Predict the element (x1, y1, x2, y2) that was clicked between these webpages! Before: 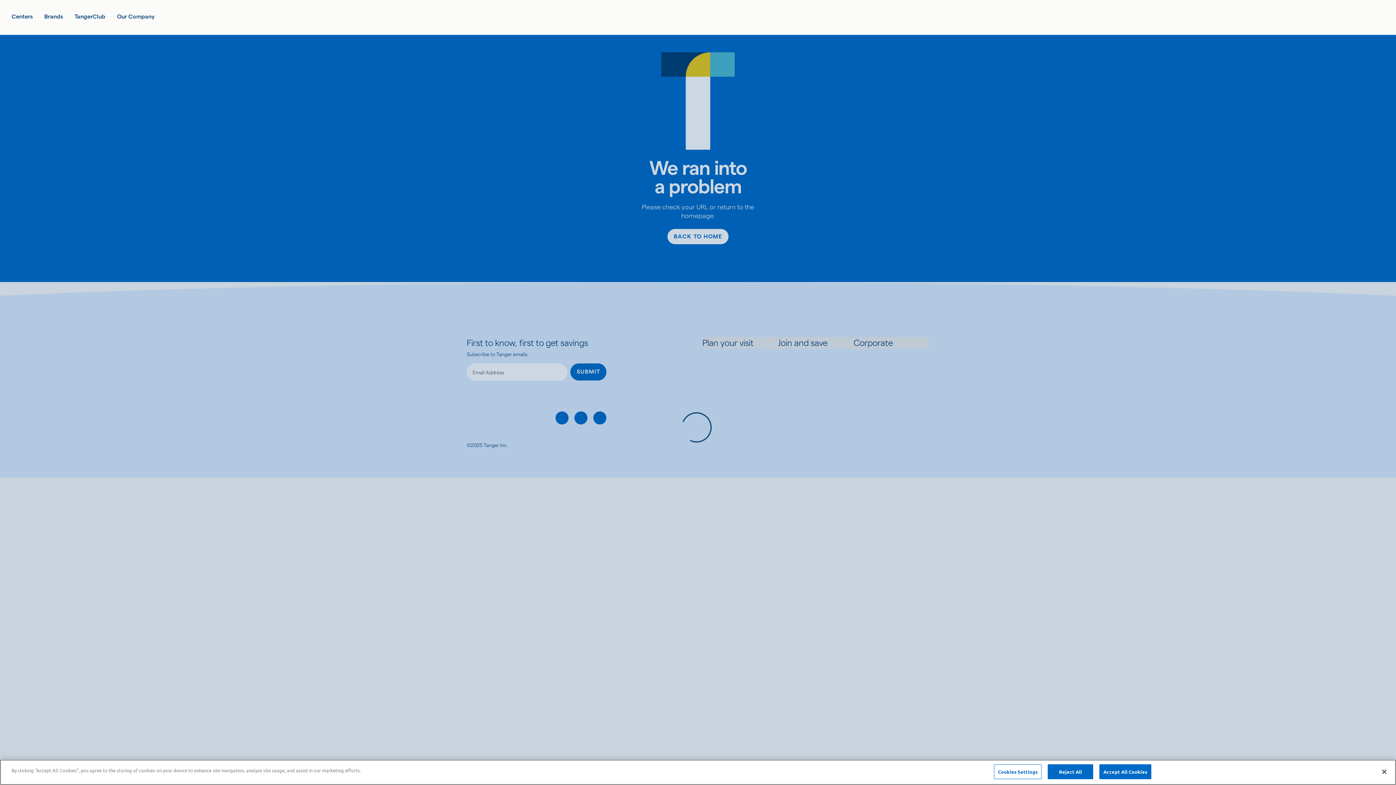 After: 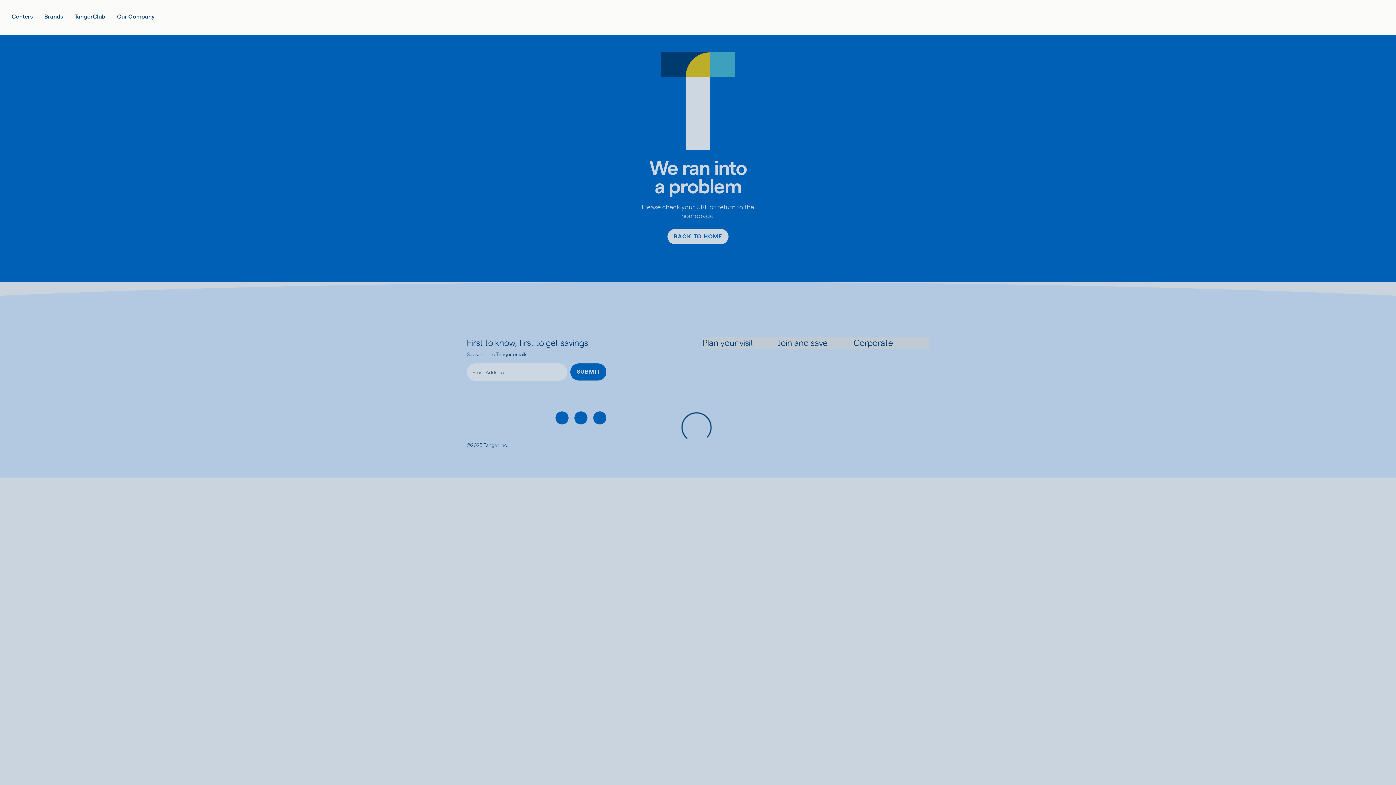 Action: label: Reject All bbox: (1048, 764, 1093, 779)